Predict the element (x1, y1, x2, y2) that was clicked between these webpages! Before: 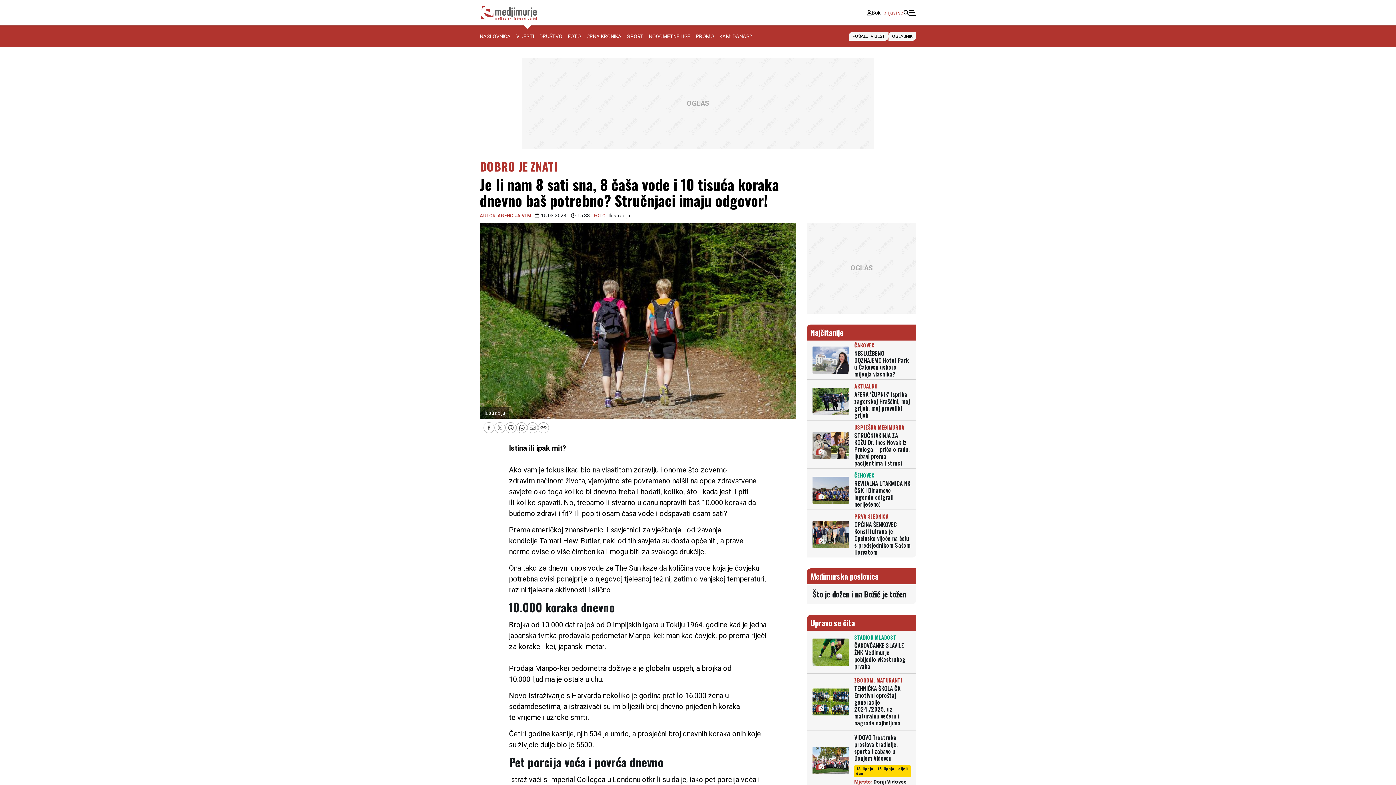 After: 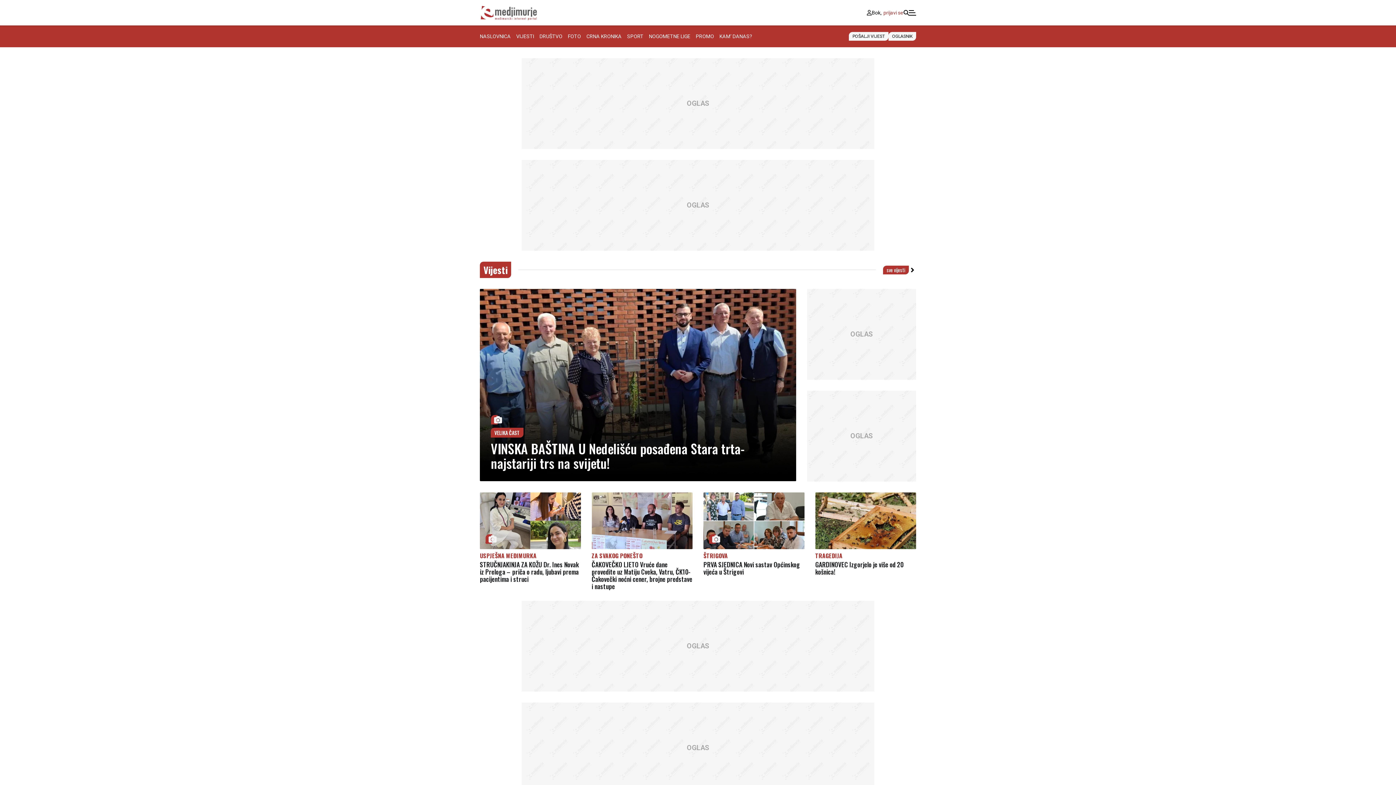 Action: label: NASLOVNICA bbox: (480, 25, 516, 47)